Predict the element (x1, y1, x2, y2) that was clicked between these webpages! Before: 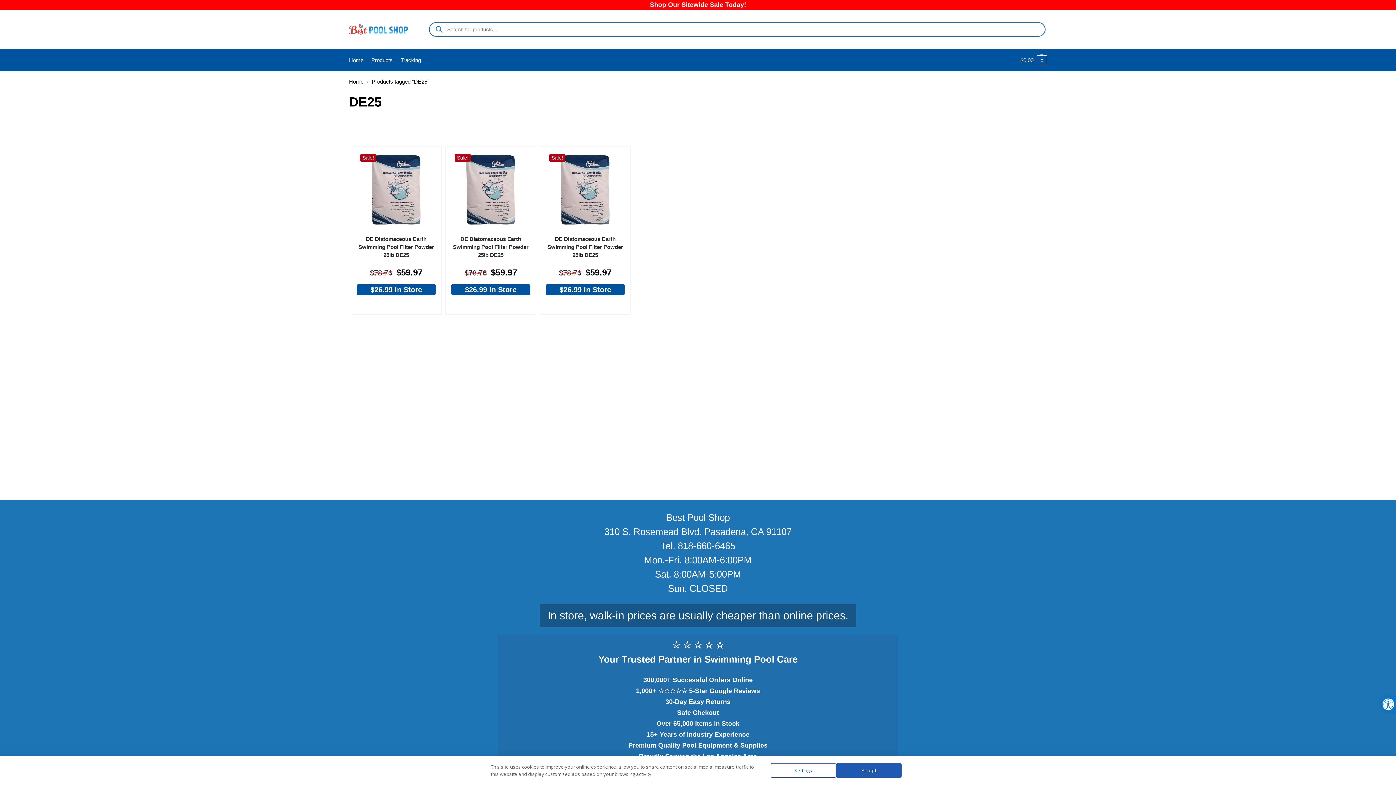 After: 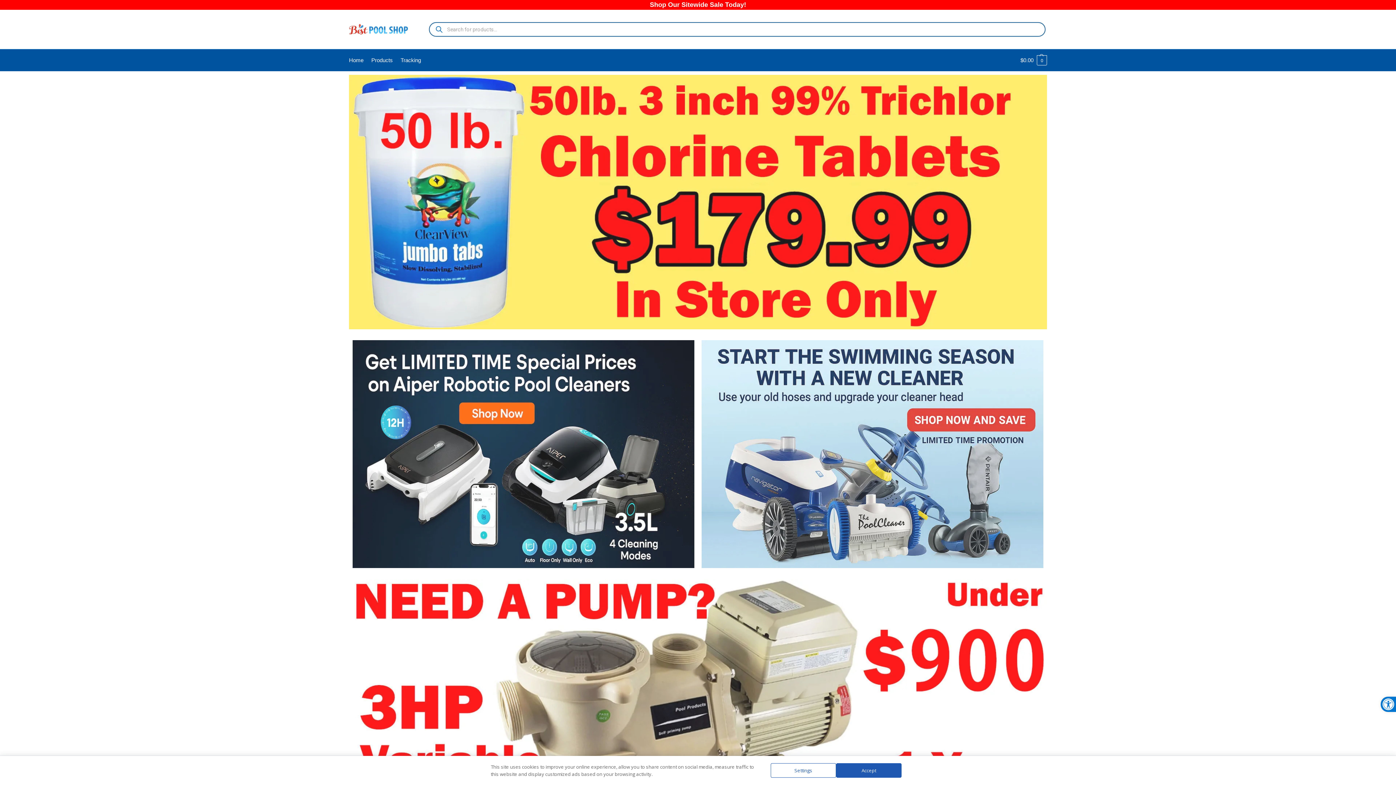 Action: bbox: (349, 22, 408, 36)